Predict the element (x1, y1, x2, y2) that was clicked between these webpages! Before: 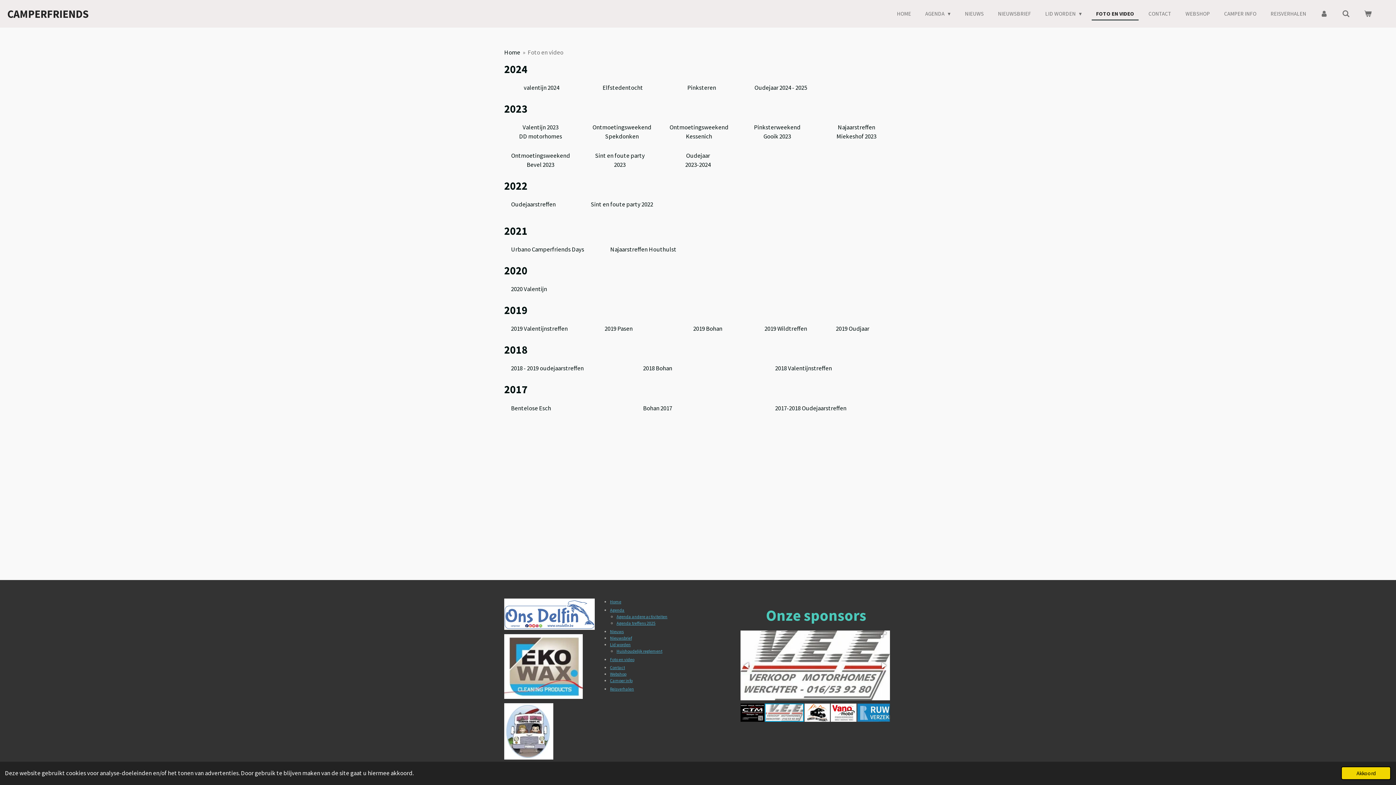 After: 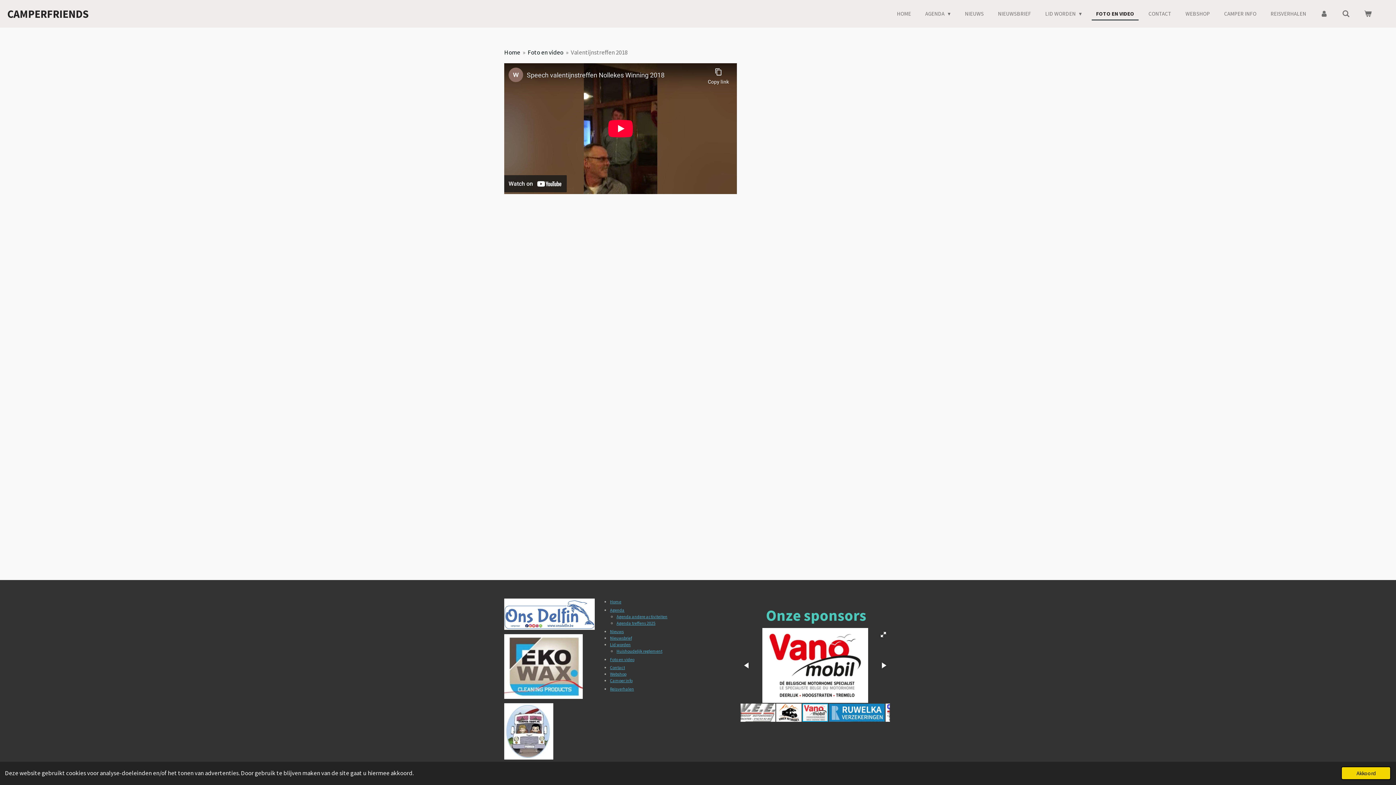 Action: label: 2018 Valentijnstreffen bbox: (768, 362, 838, 375)